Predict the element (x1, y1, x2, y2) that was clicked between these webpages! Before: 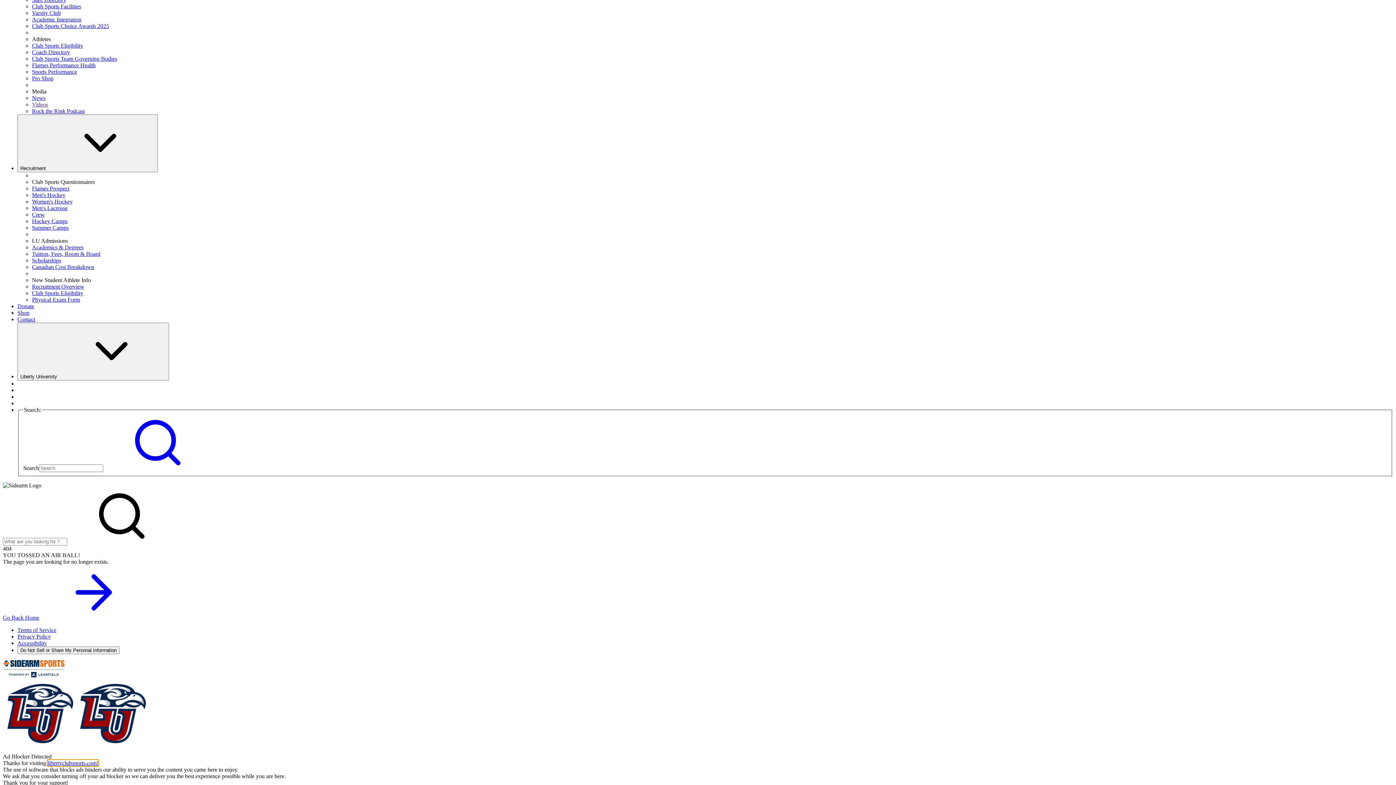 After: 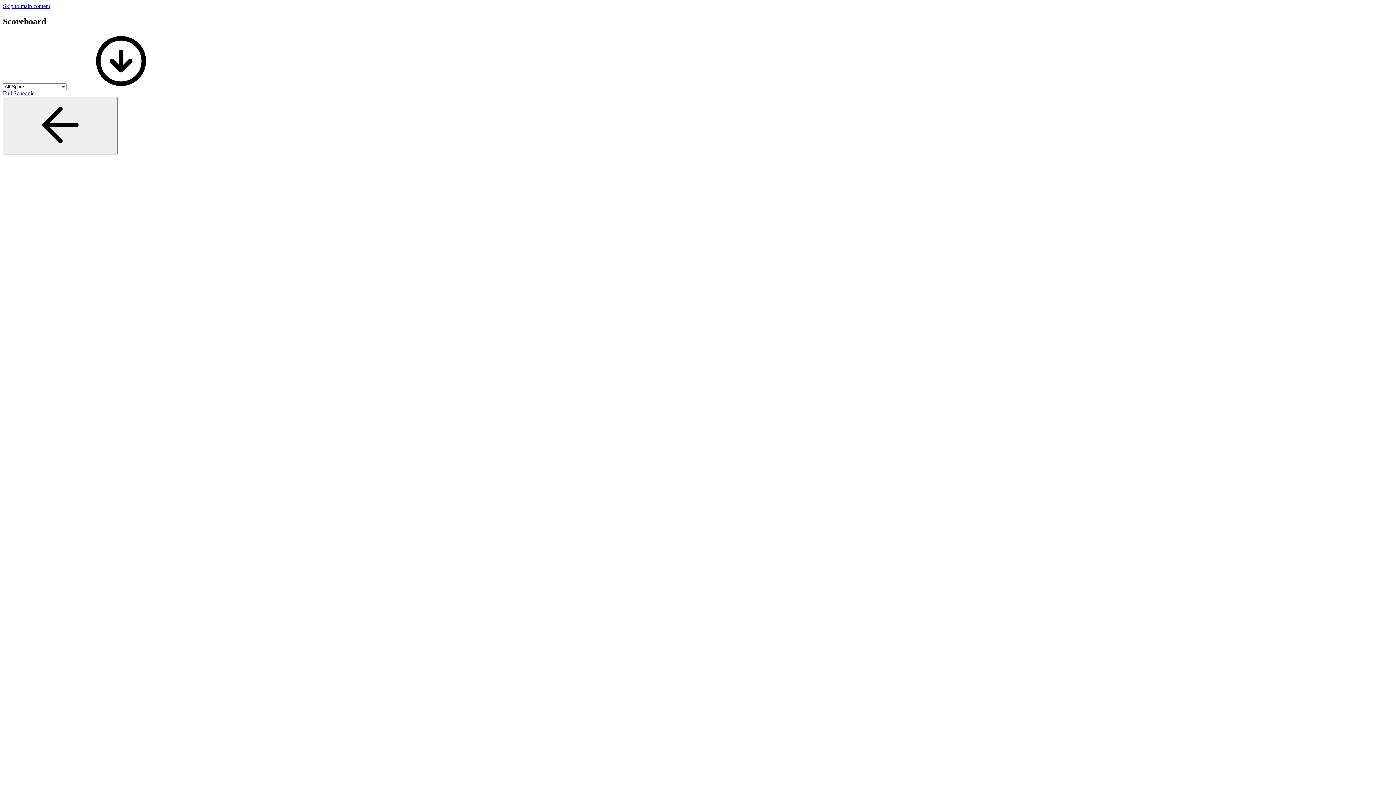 Action: label: Staff Directory bbox: (32, -3, 66, 3)